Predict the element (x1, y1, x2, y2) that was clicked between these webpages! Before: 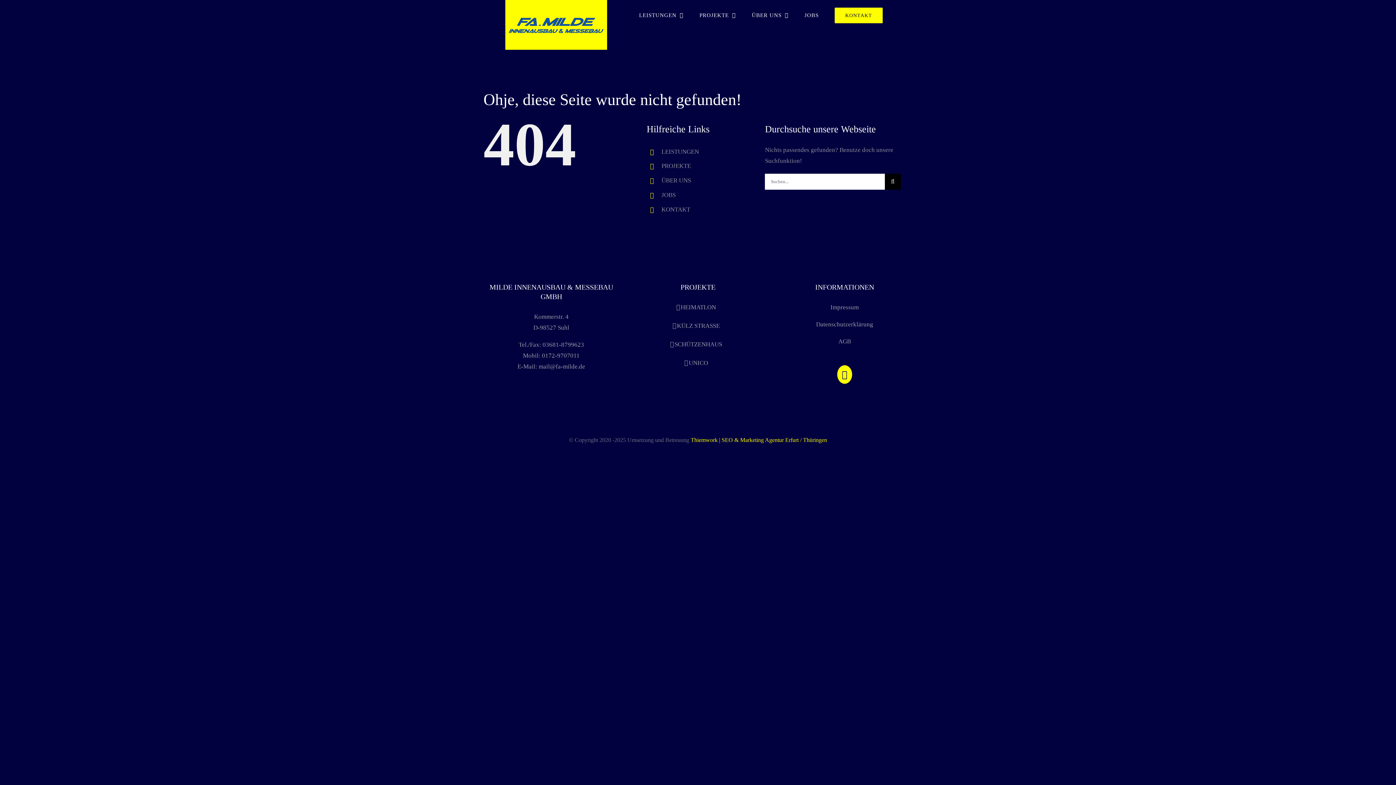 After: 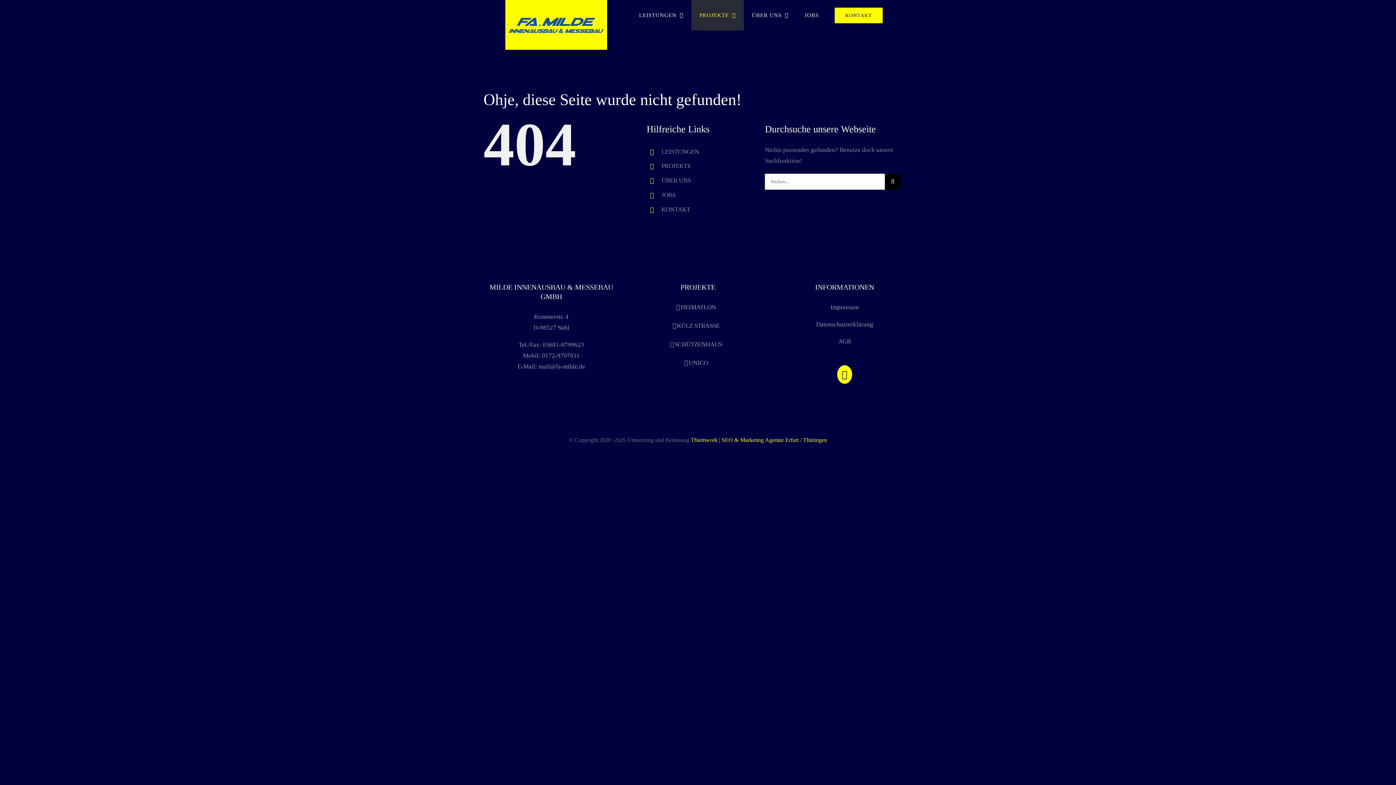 Action: label: PROJEKTE bbox: (691, 0, 744, 30)